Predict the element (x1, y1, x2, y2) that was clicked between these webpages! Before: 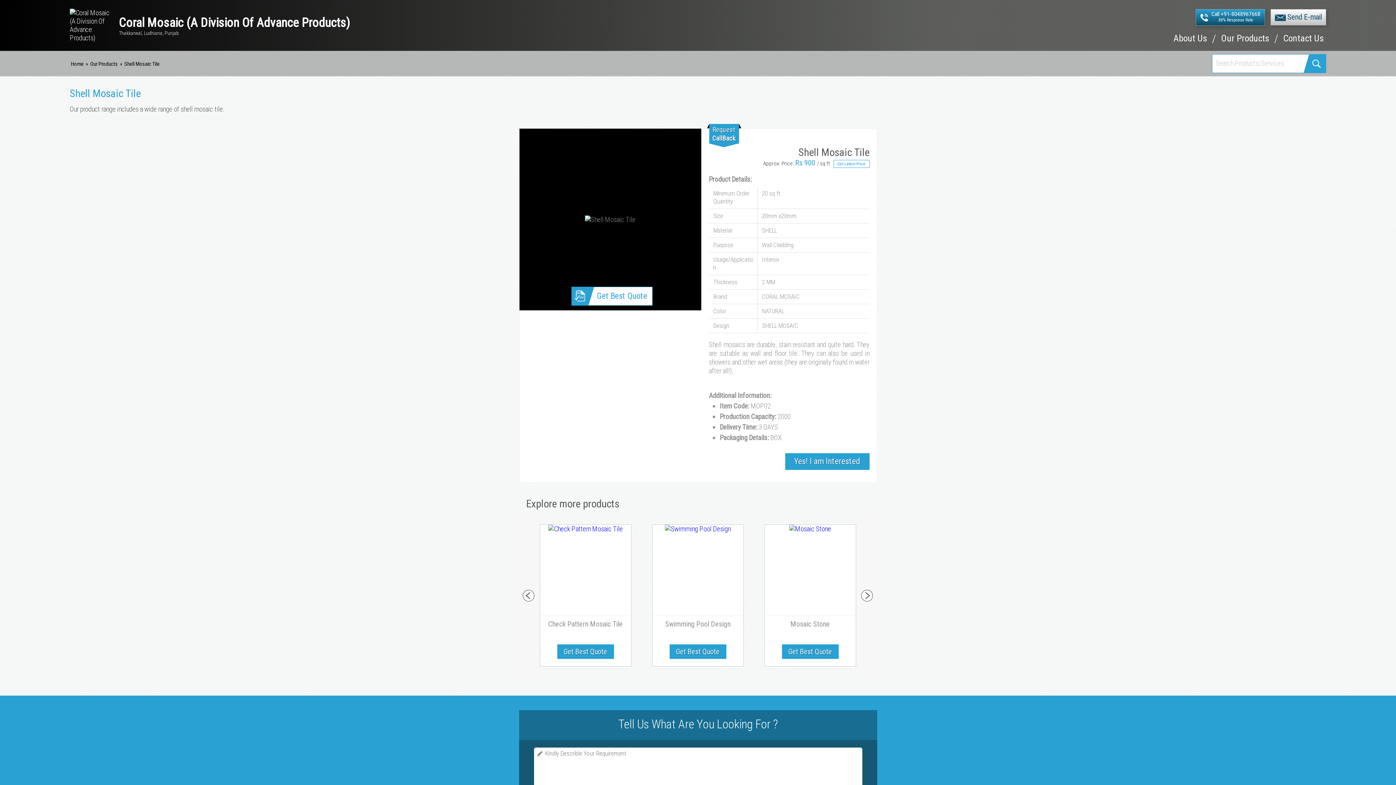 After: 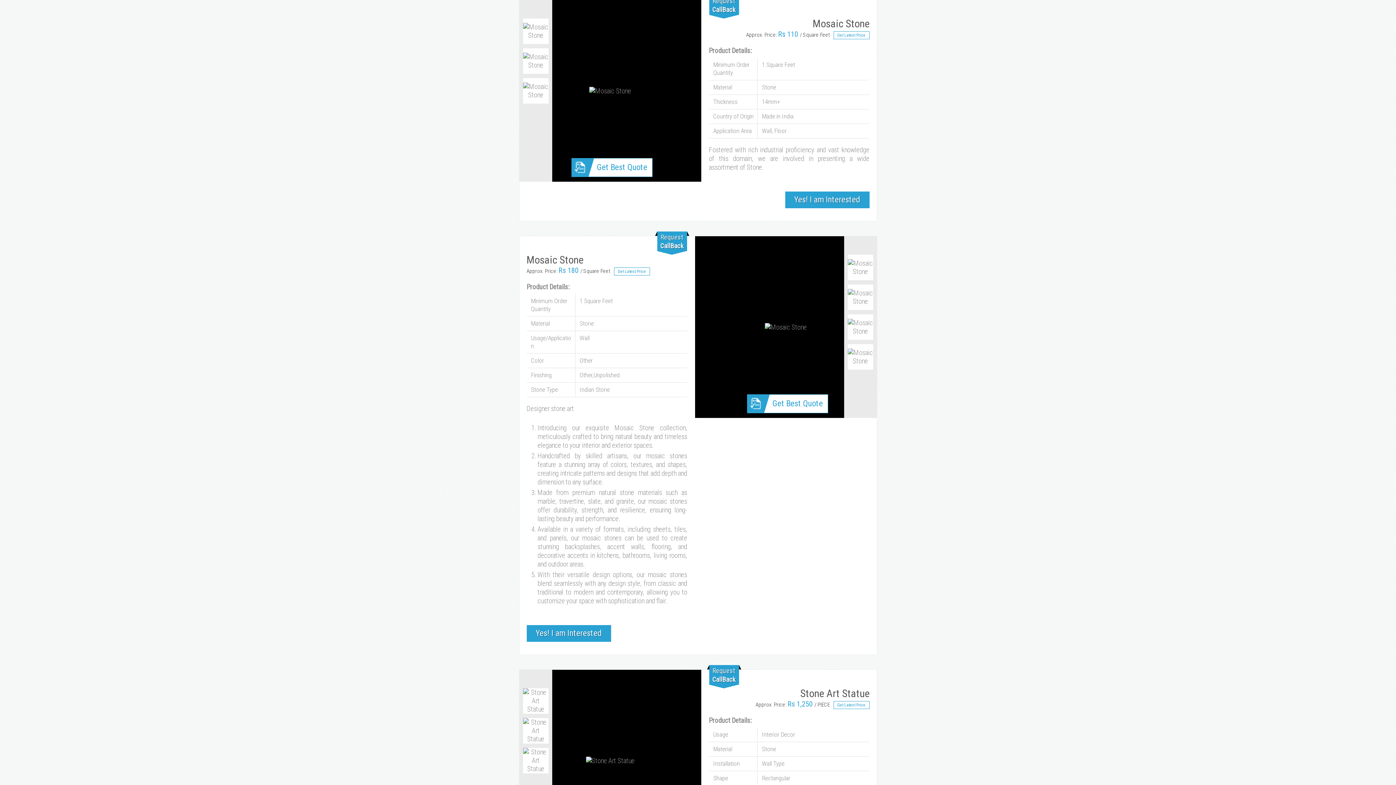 Action: bbox: (764, 525, 855, 616)